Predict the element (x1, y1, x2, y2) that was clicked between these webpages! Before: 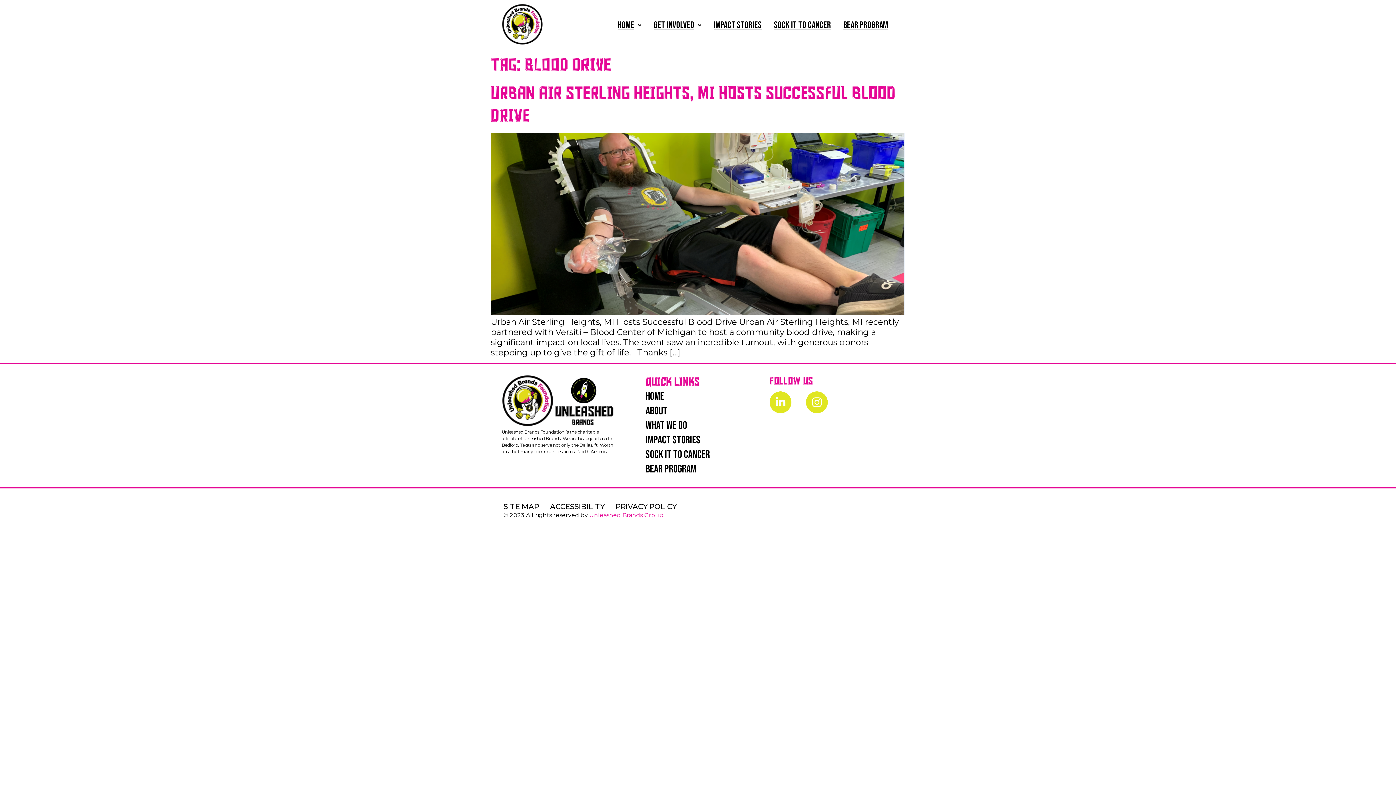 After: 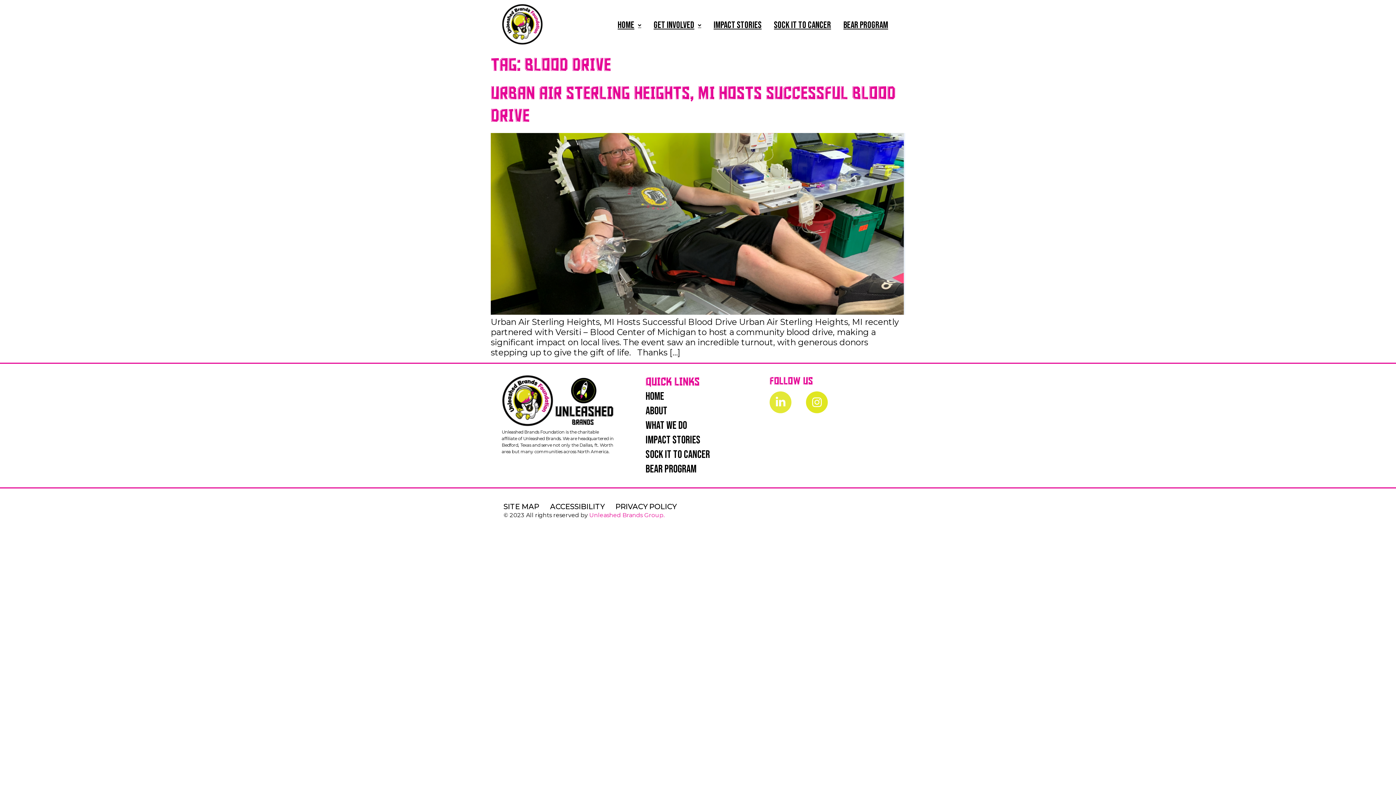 Action: bbox: (769, 391, 791, 413) label: Linkedin-in